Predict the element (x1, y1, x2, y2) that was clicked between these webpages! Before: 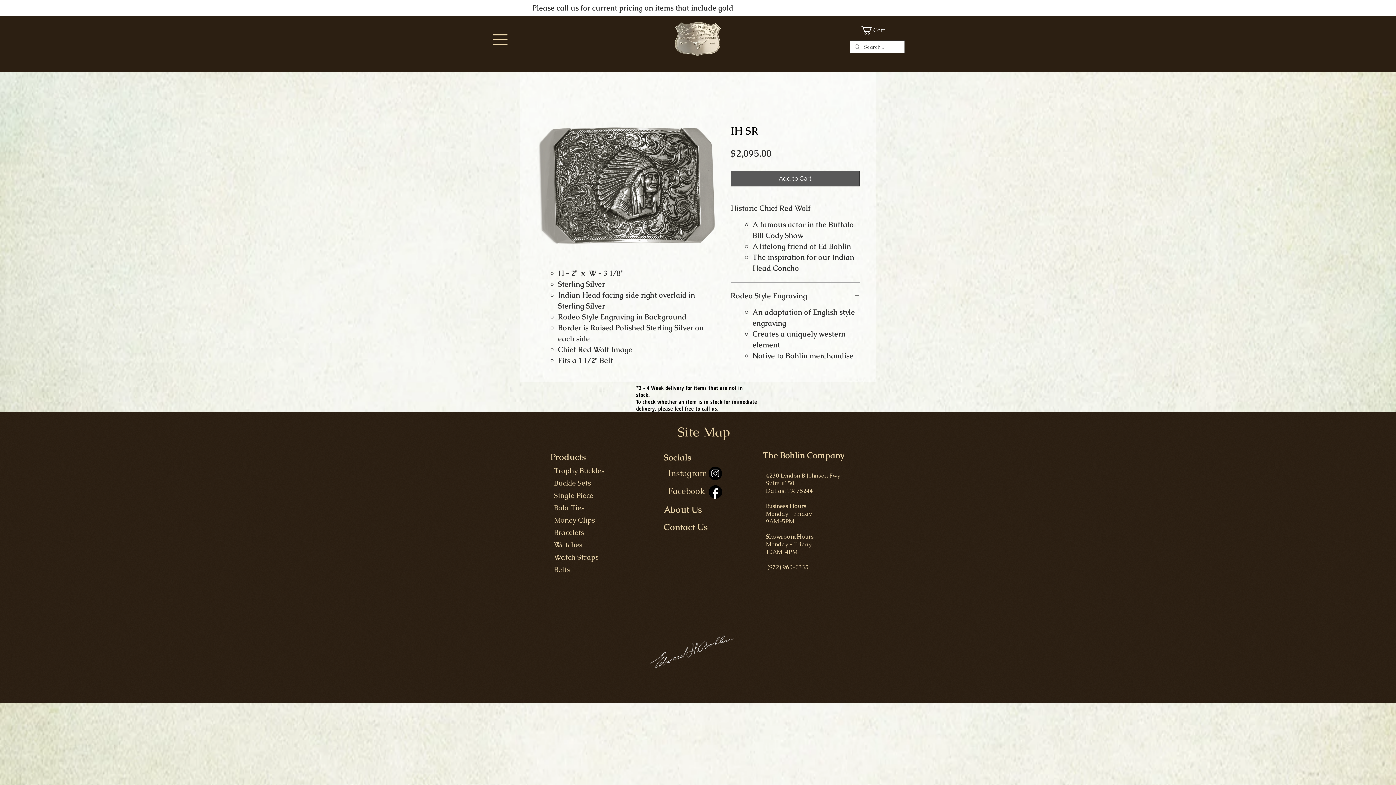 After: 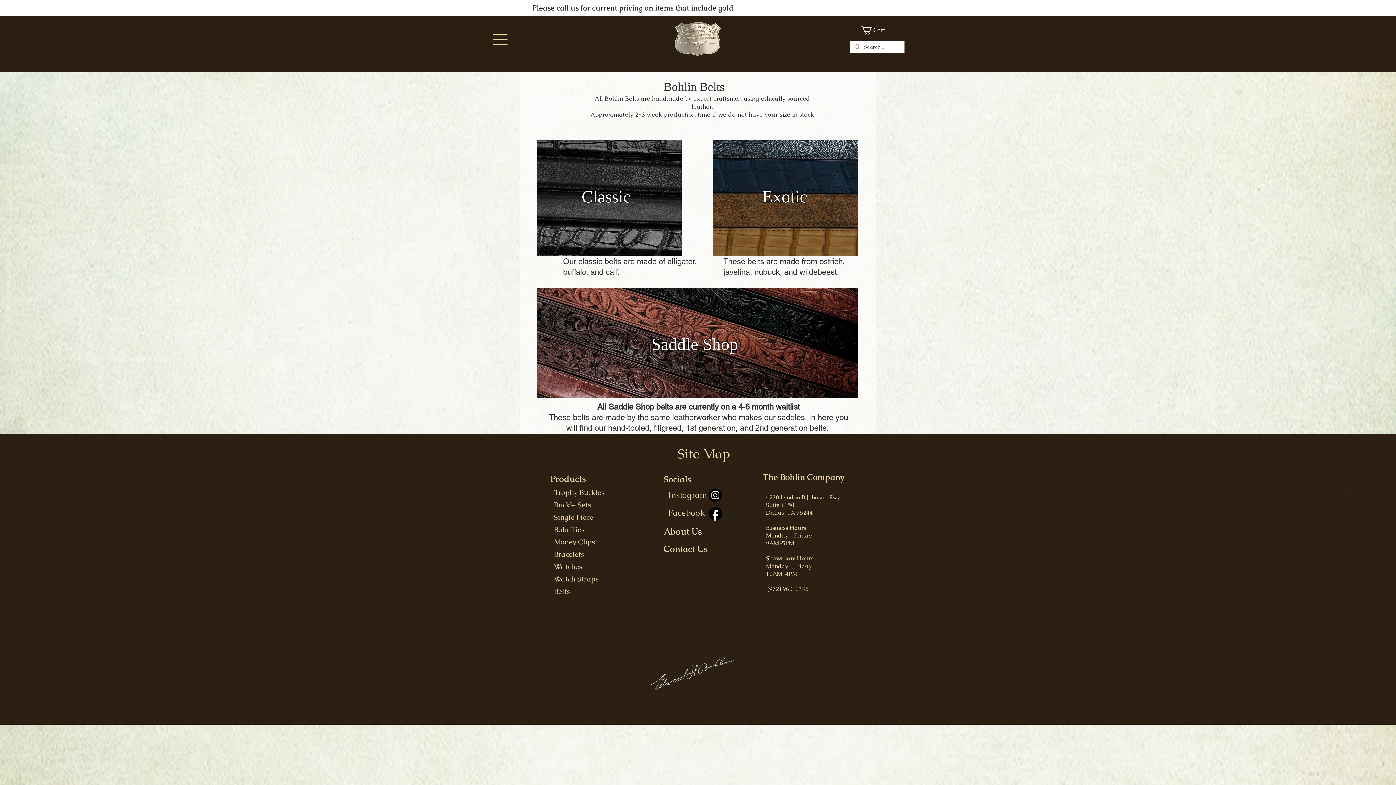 Action: bbox: (550, 565, 570, 574) label:   Belts